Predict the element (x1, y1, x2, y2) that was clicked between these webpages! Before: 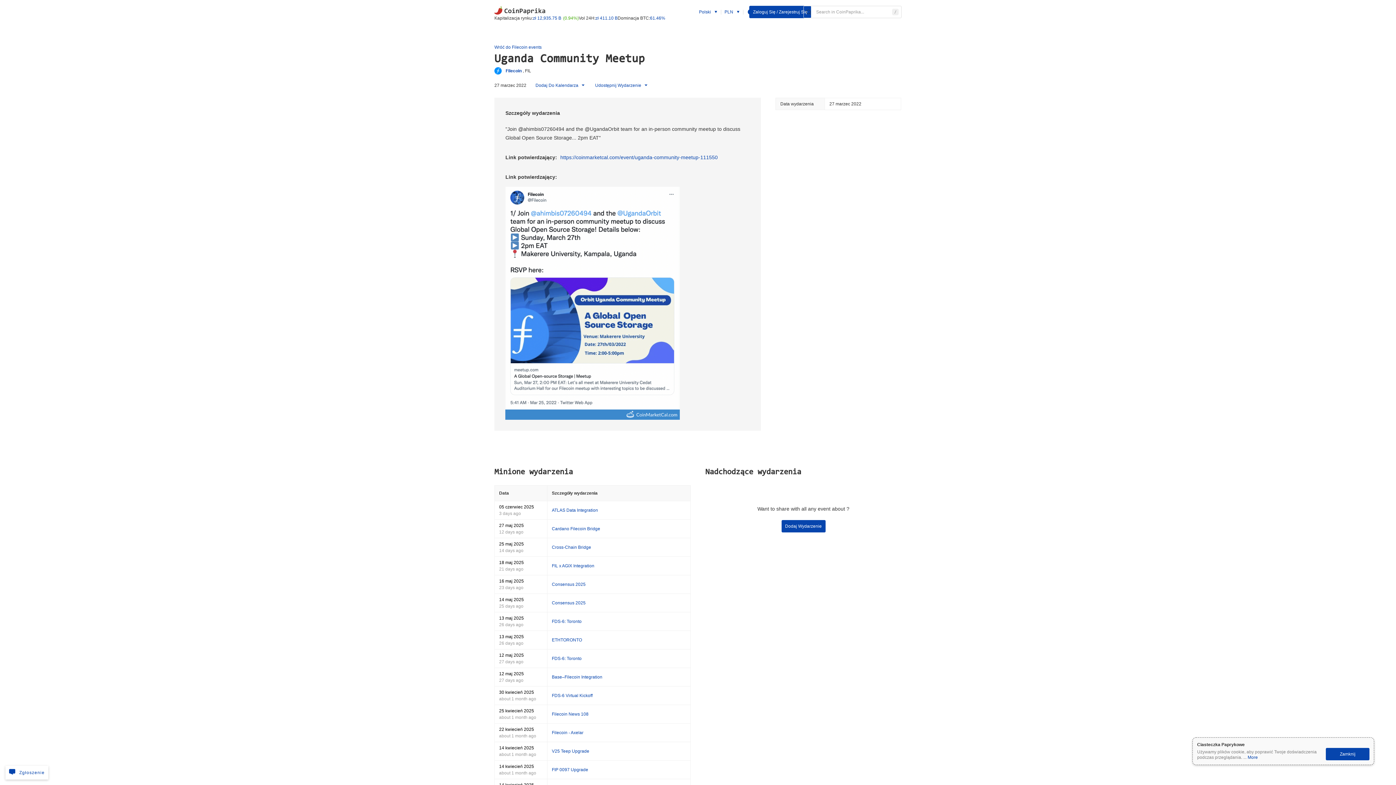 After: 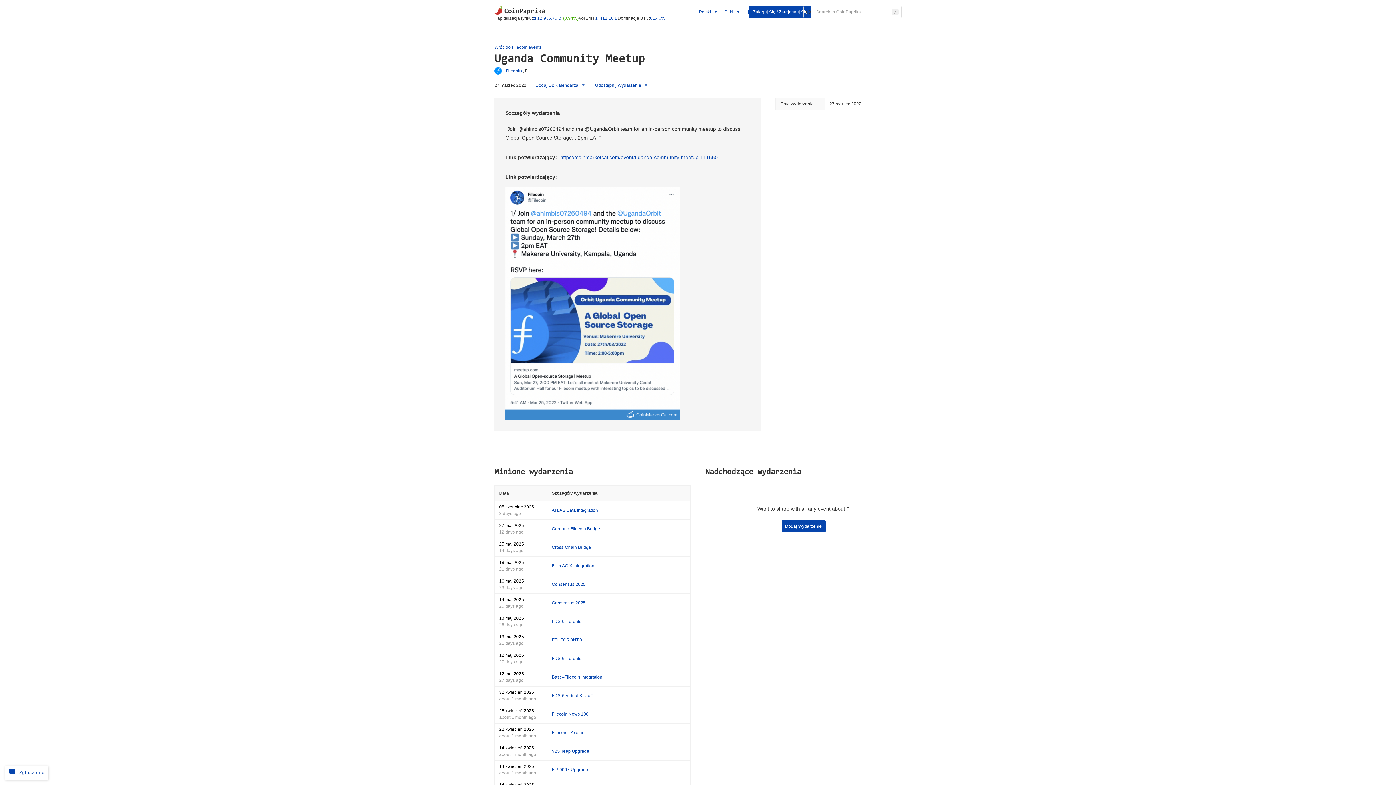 Action: bbox: (1326, 748, 1369, 760) label: Zamknij